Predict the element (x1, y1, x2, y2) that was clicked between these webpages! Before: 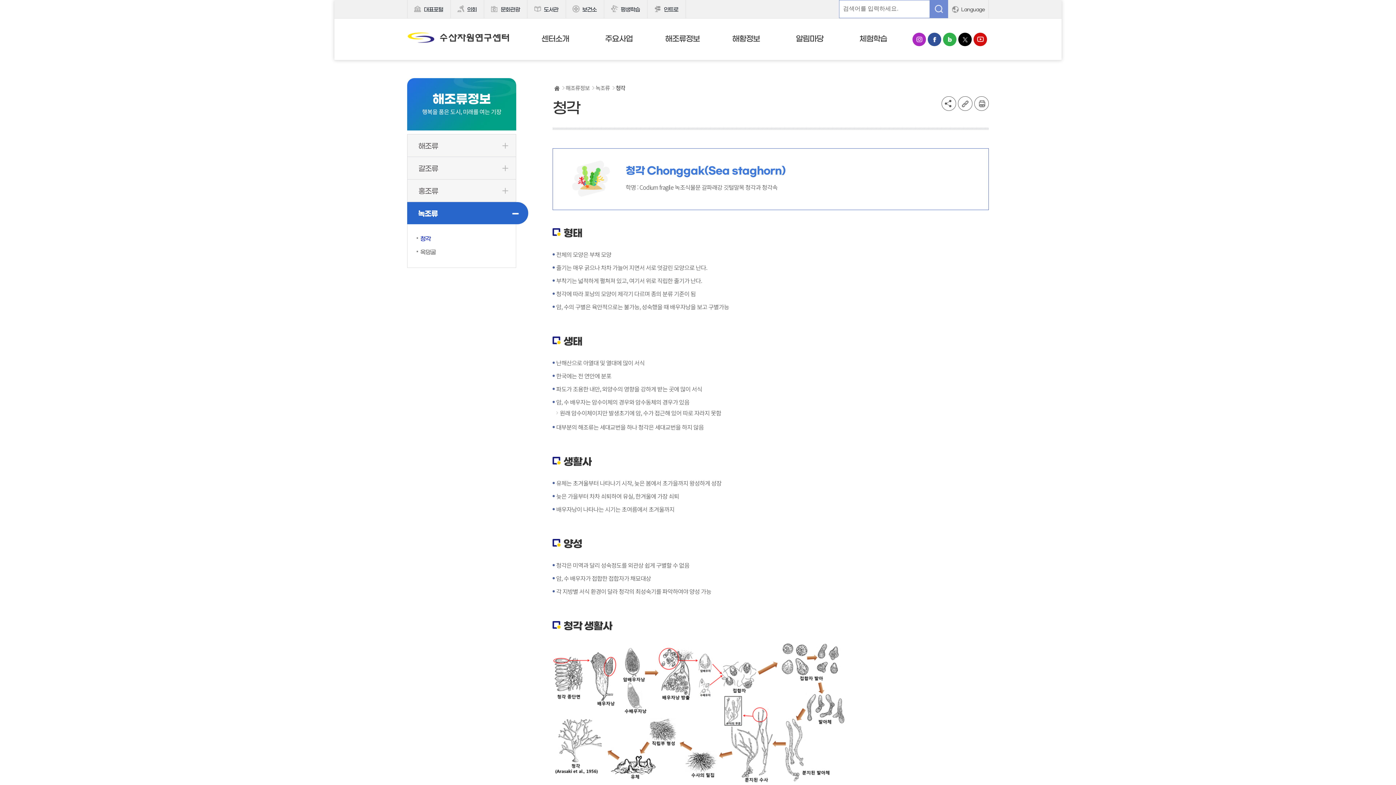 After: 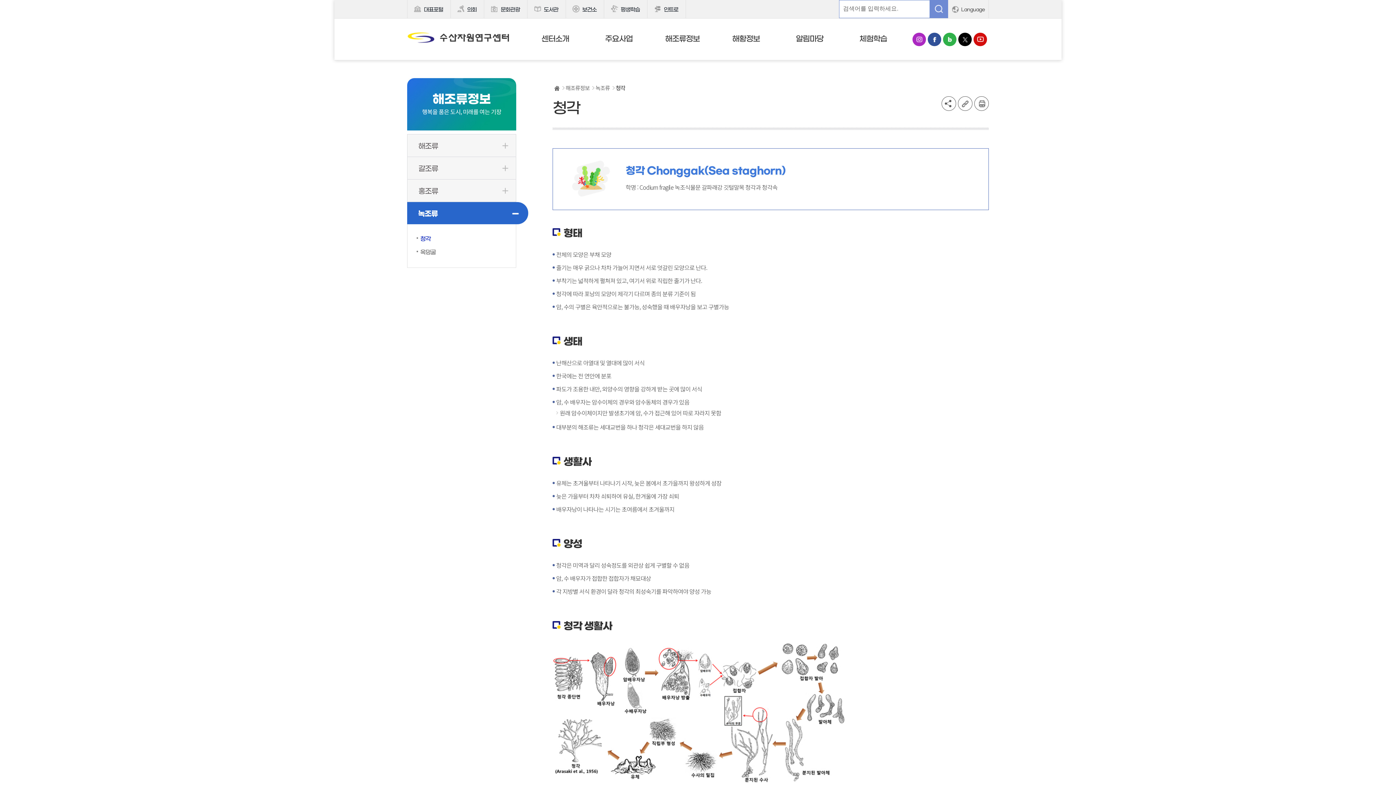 Action: label: 청각 bbox: (615, 83, 625, 92)